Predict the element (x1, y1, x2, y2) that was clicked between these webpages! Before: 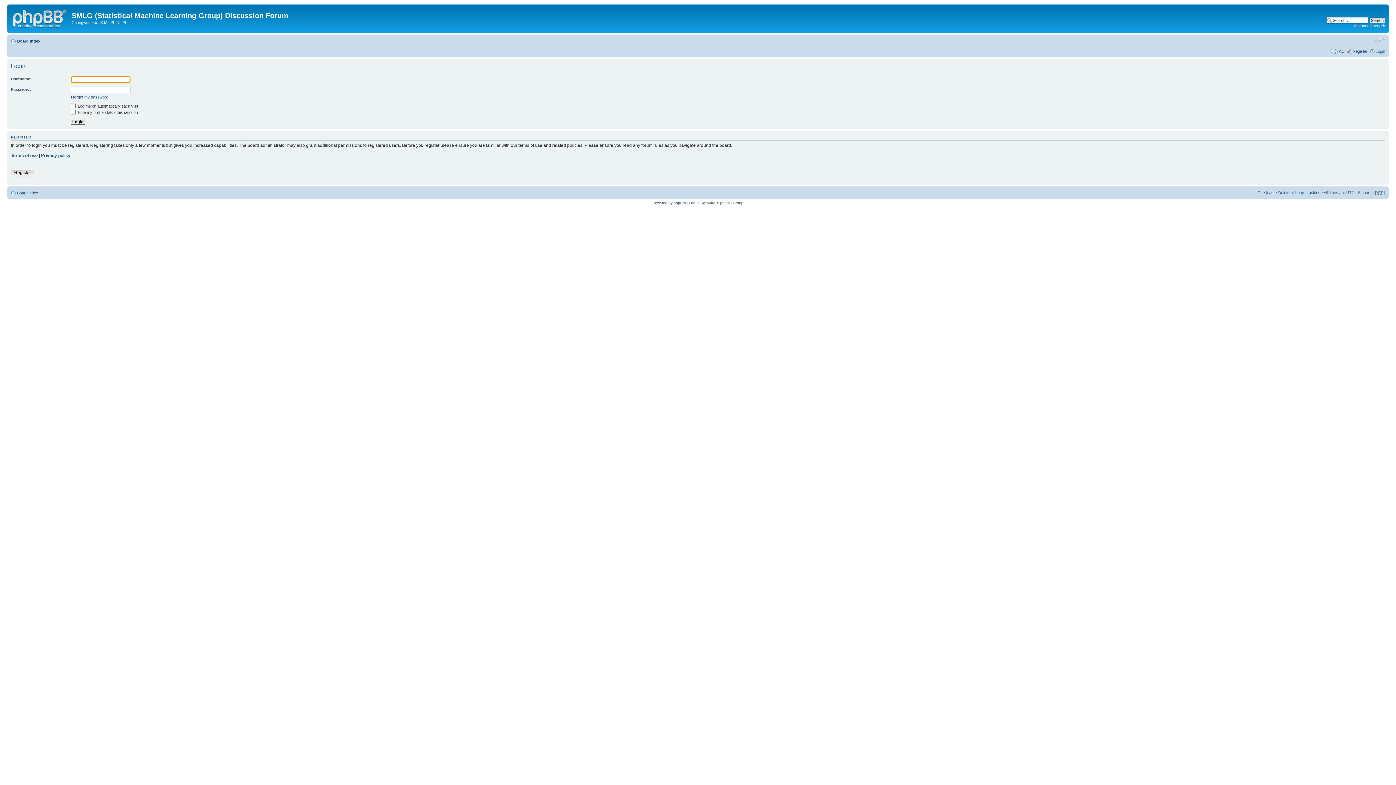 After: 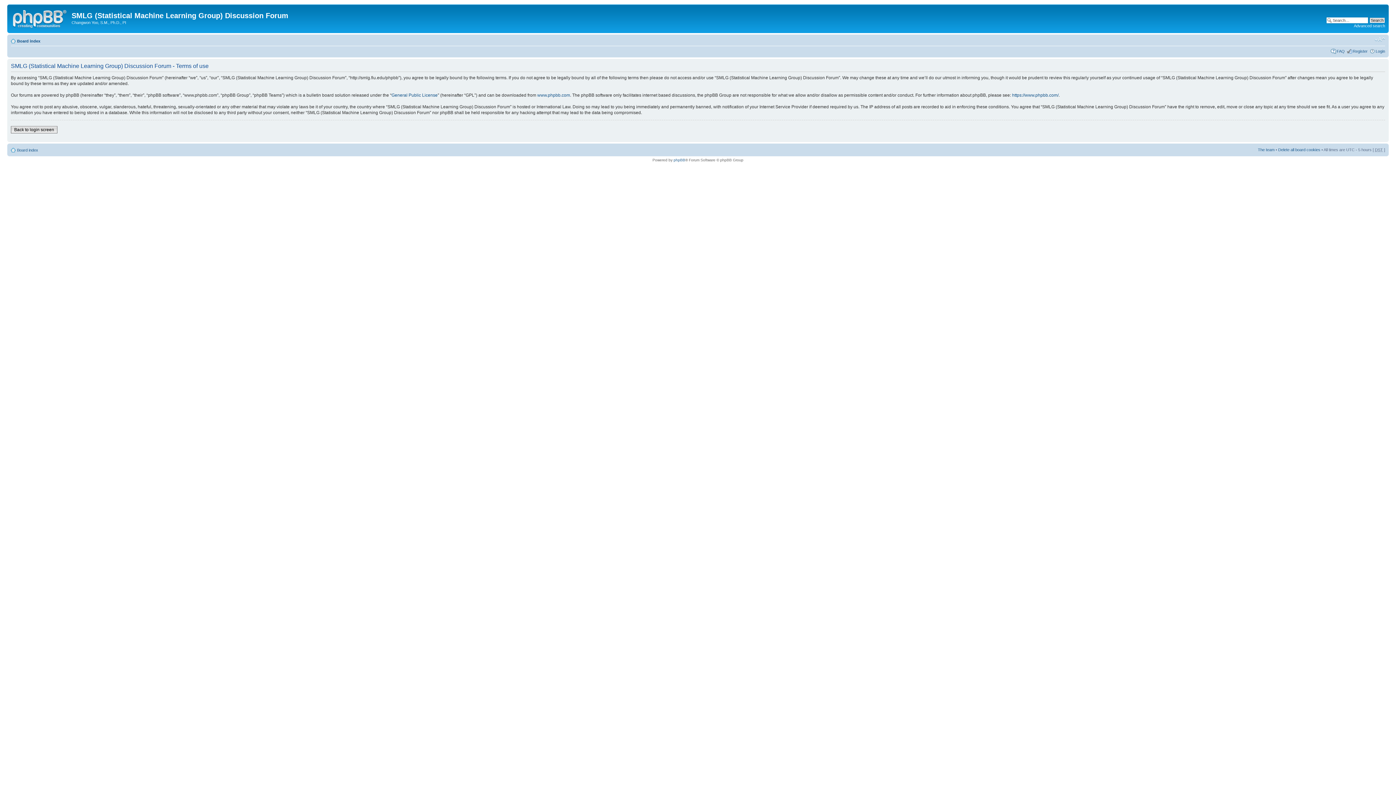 Action: label: Terms of use bbox: (10, 153, 37, 158)